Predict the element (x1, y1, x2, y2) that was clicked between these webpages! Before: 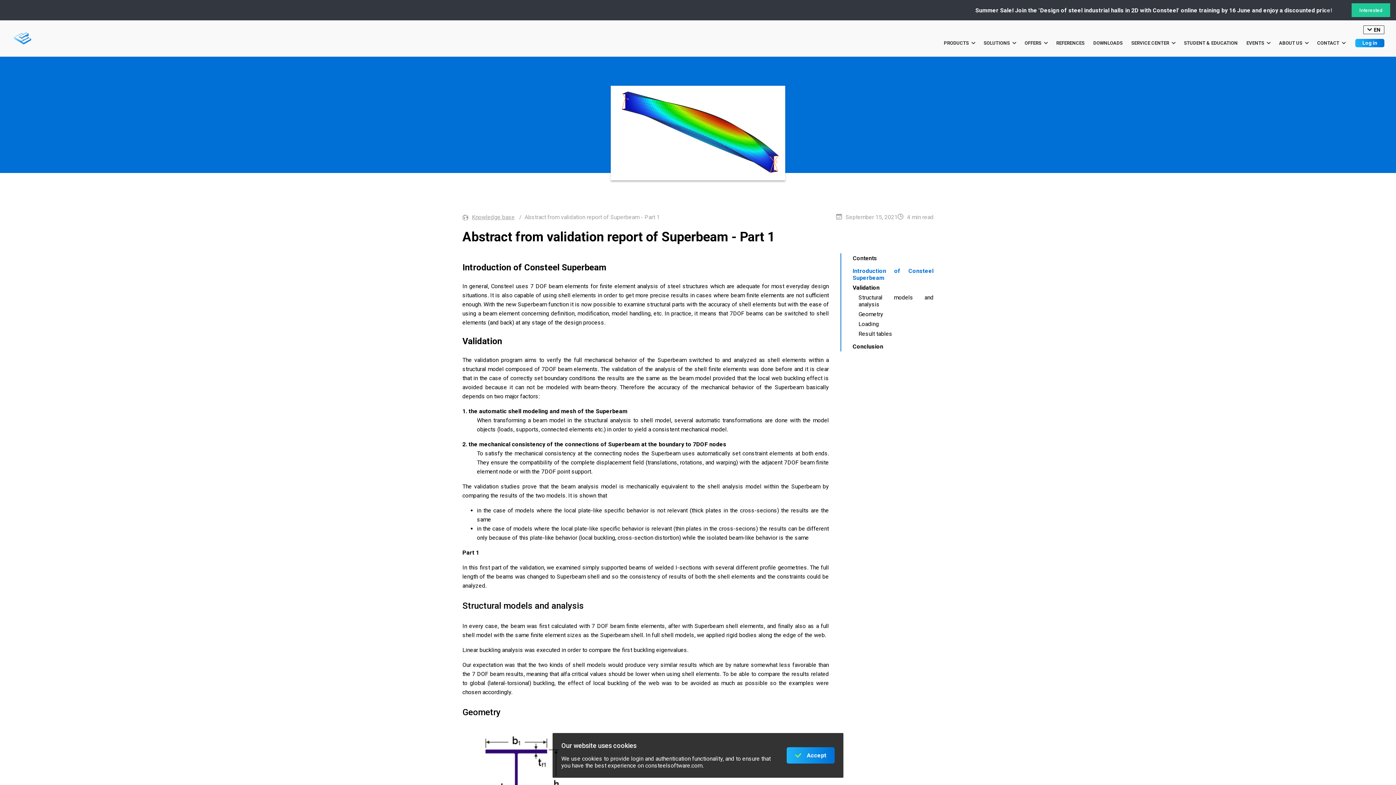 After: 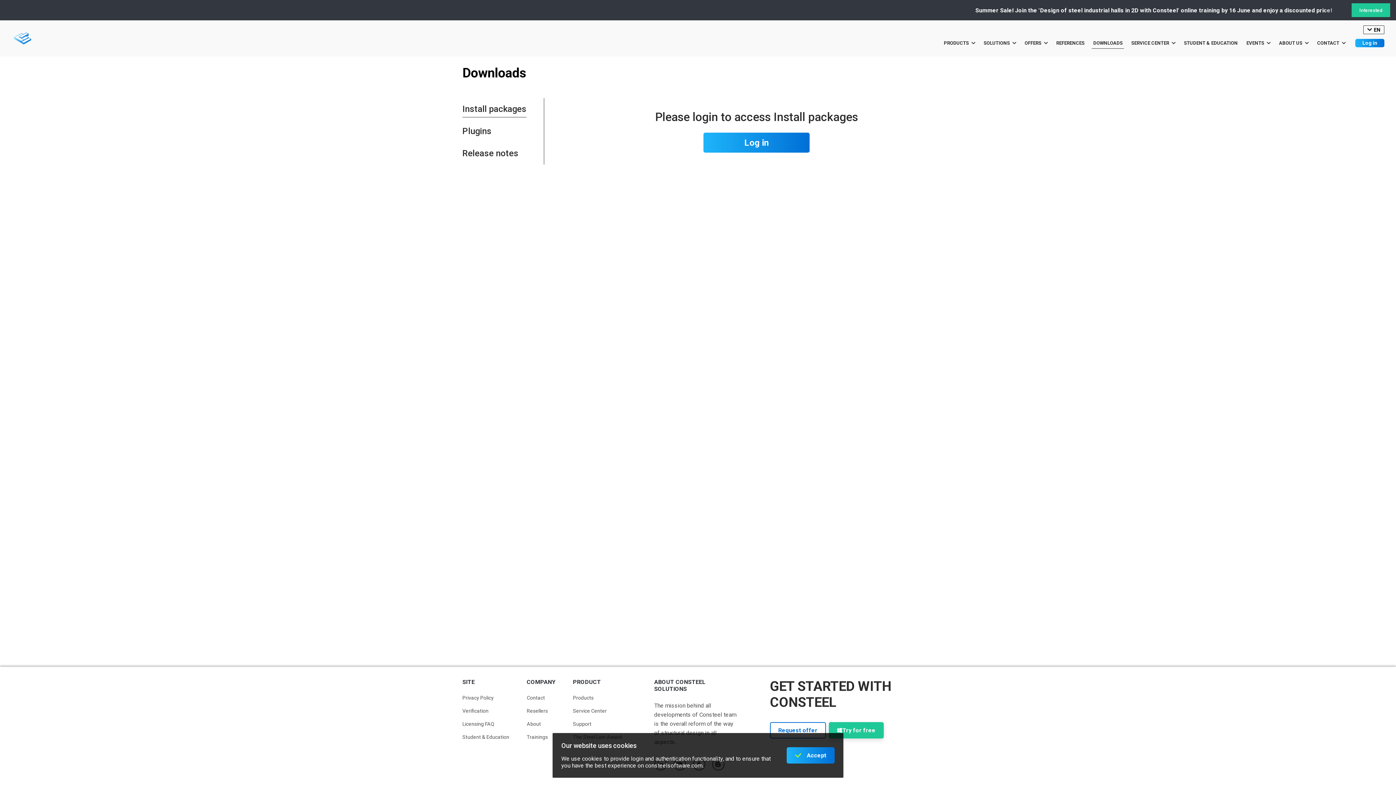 Action: label: DOWNLOADS bbox: (1089, 32, 1127, 52)